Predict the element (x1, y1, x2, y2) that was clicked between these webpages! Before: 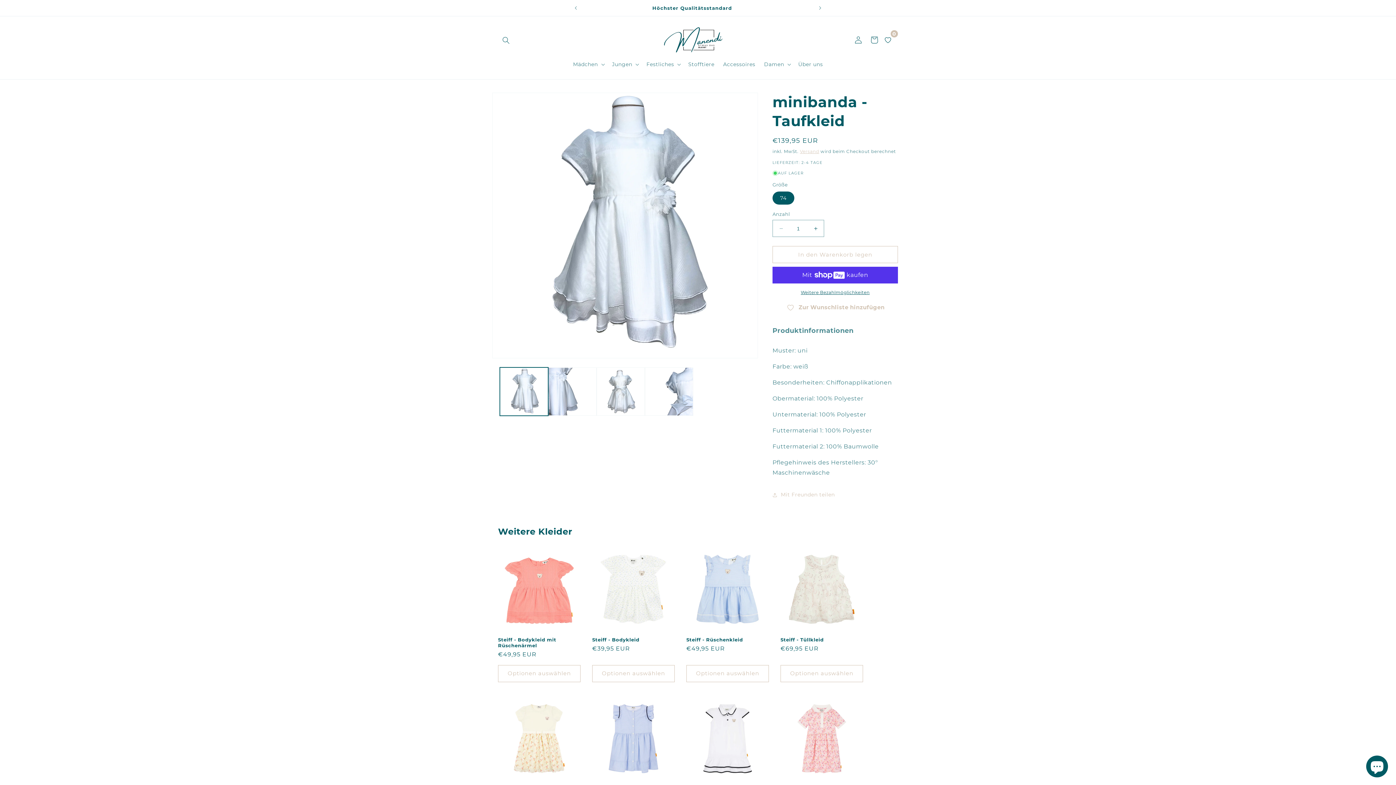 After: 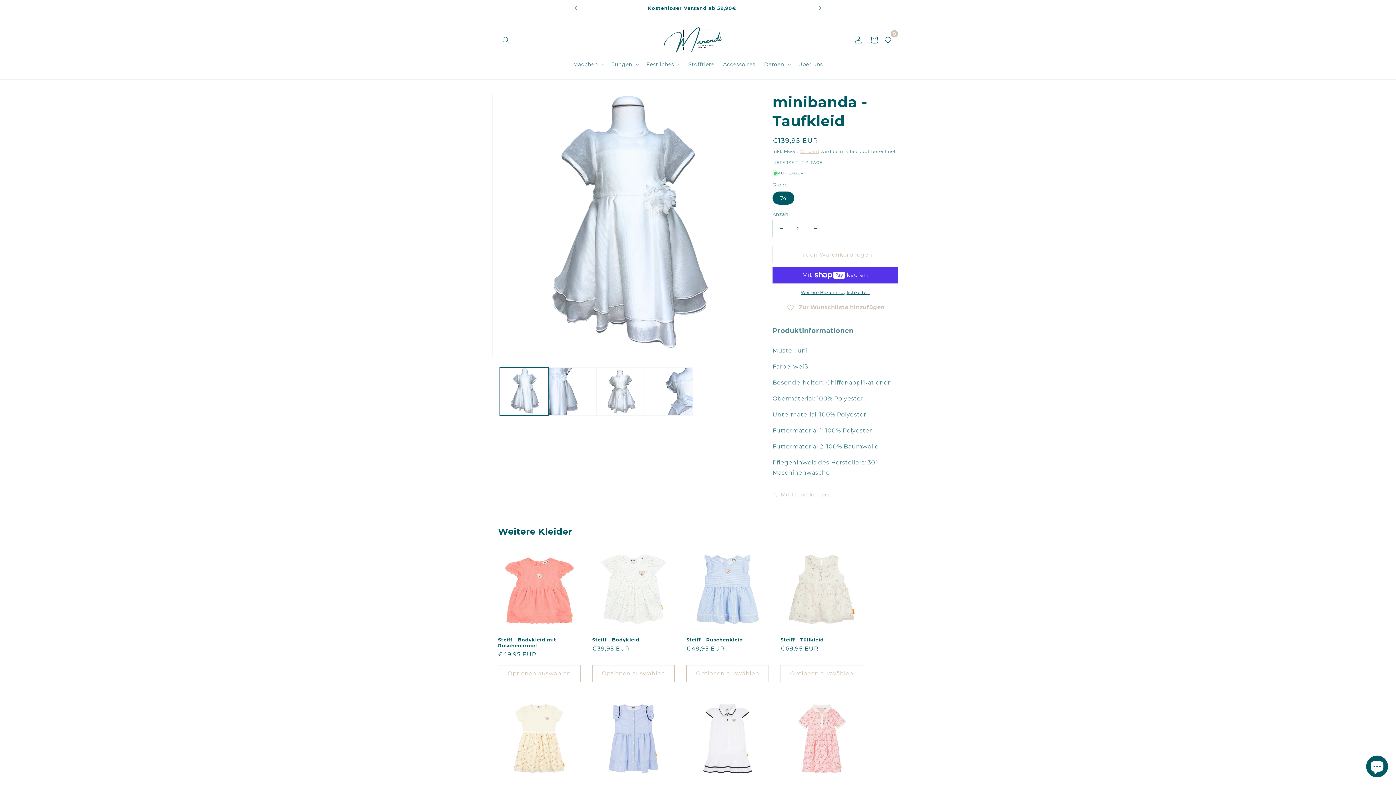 Action: bbox: (807, 220, 824, 237) label: Erhöhe die Menge für minibanda - Taufkleid